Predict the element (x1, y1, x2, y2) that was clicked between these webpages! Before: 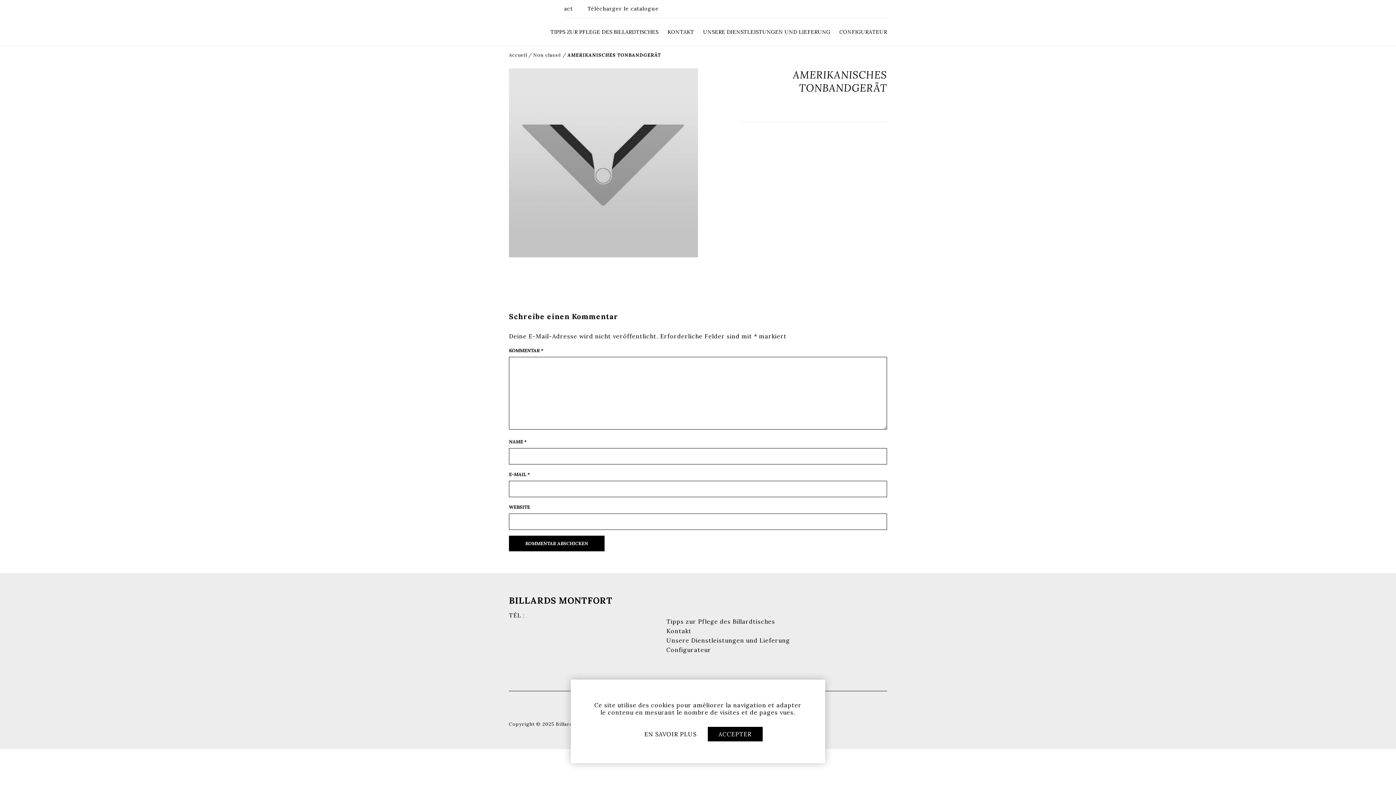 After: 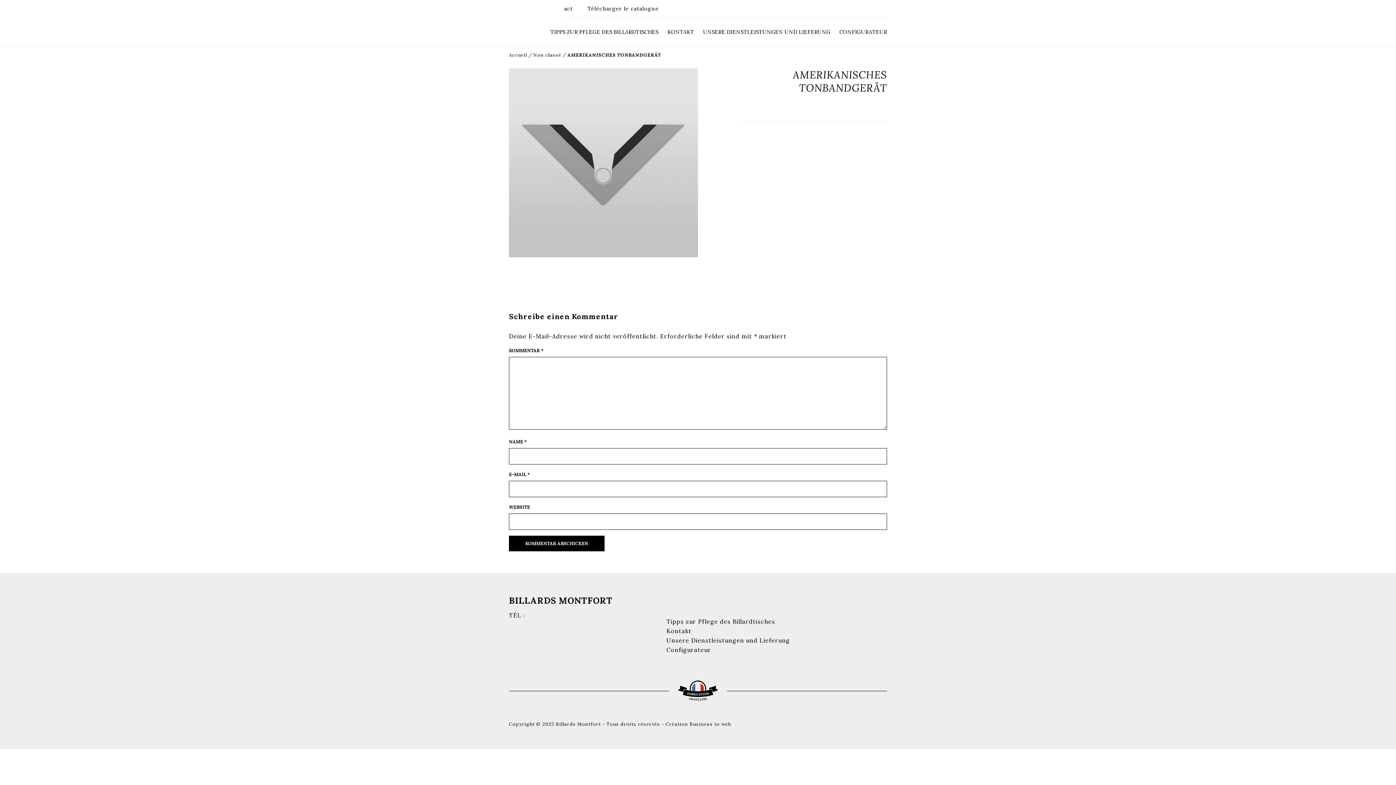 Action: bbox: (707, 727, 762, 741) label: ACCEPTER